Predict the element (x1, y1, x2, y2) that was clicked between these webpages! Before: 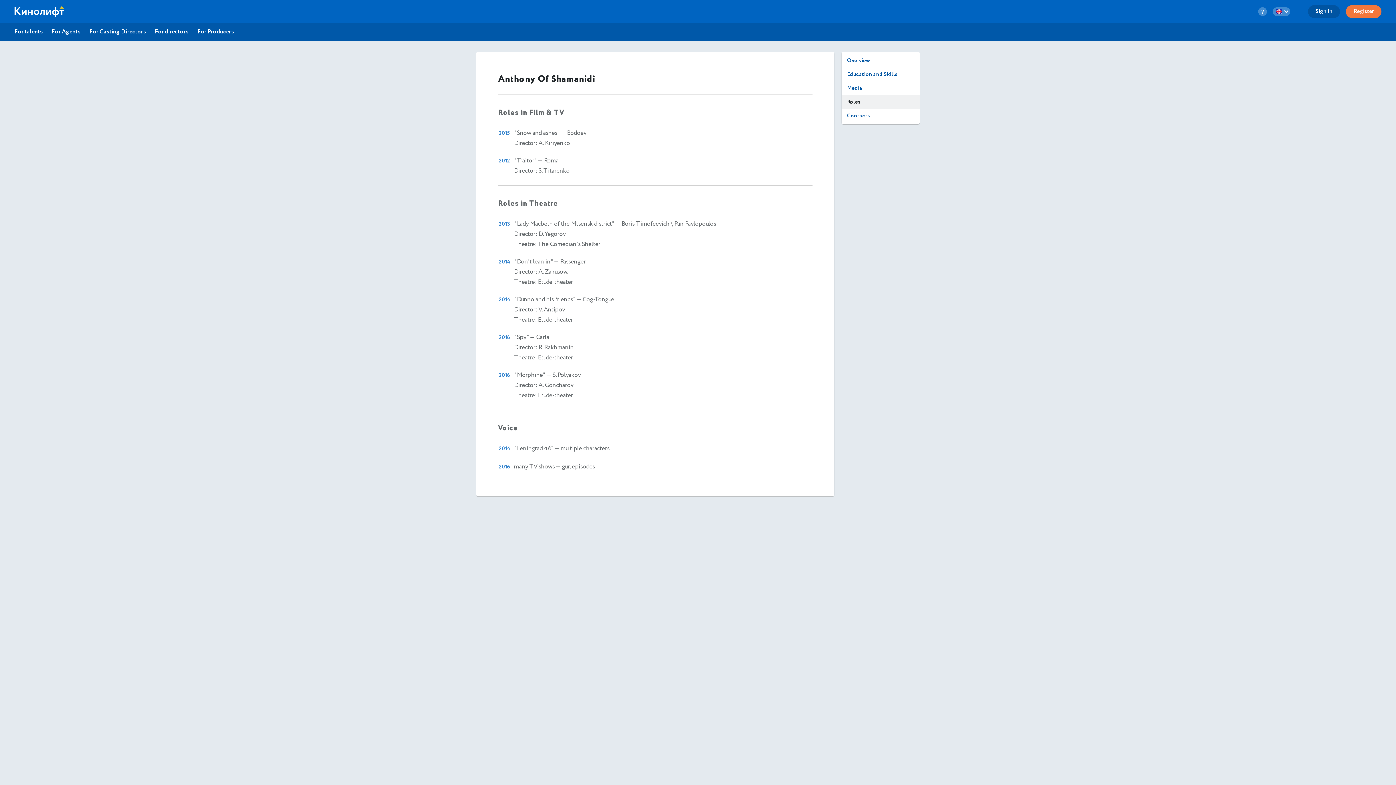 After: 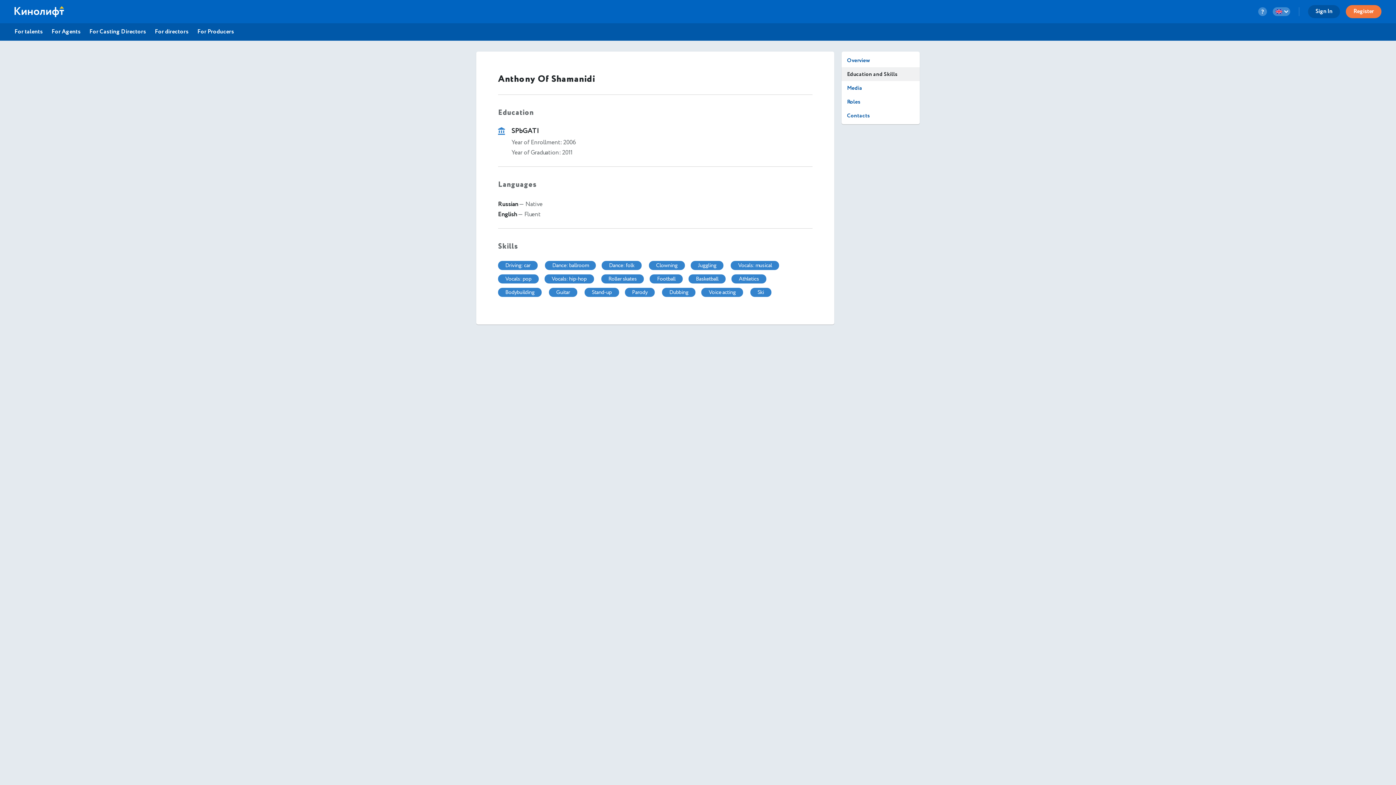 Action: label: Education and Skills bbox: (841, 67, 920, 81)